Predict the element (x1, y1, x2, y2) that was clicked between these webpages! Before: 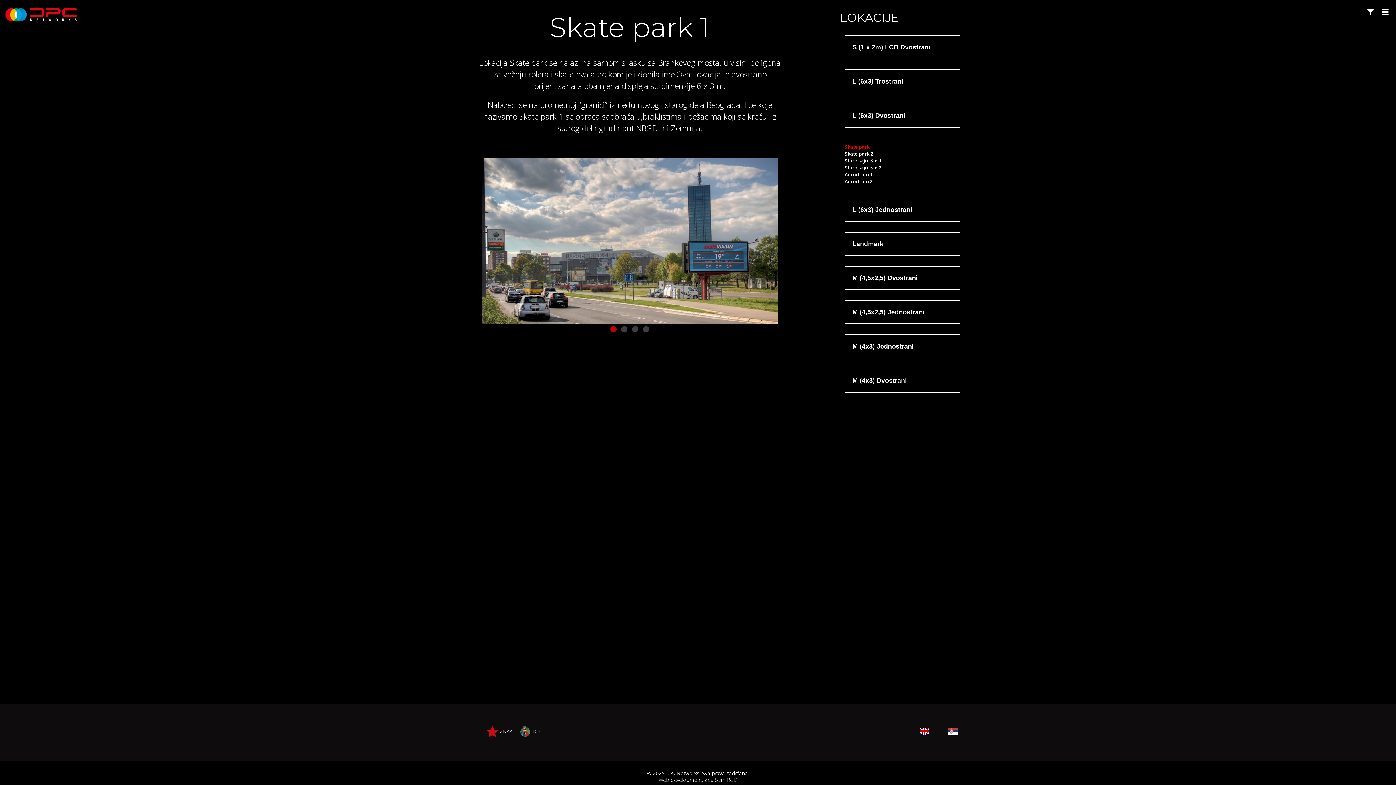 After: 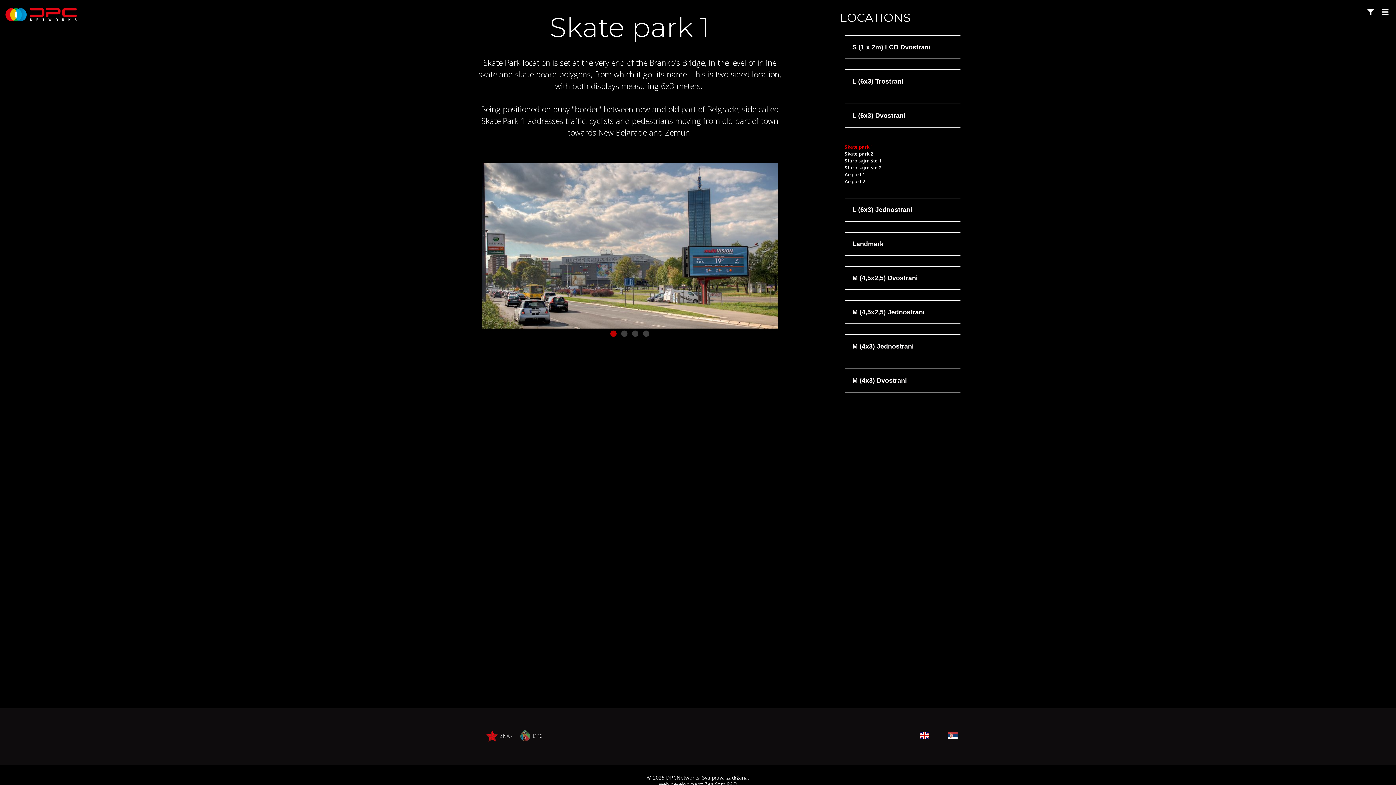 Action: bbox: (912, 728, 937, 734)